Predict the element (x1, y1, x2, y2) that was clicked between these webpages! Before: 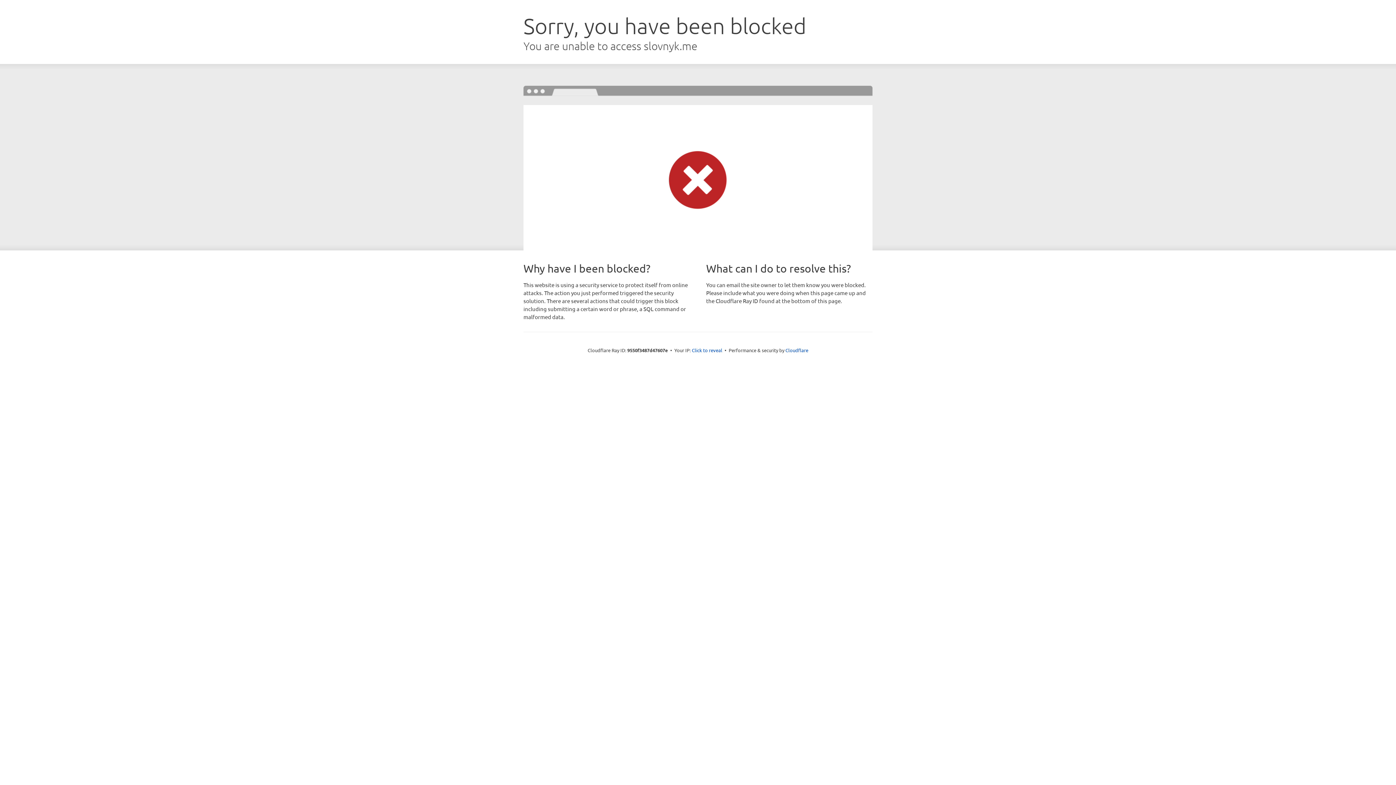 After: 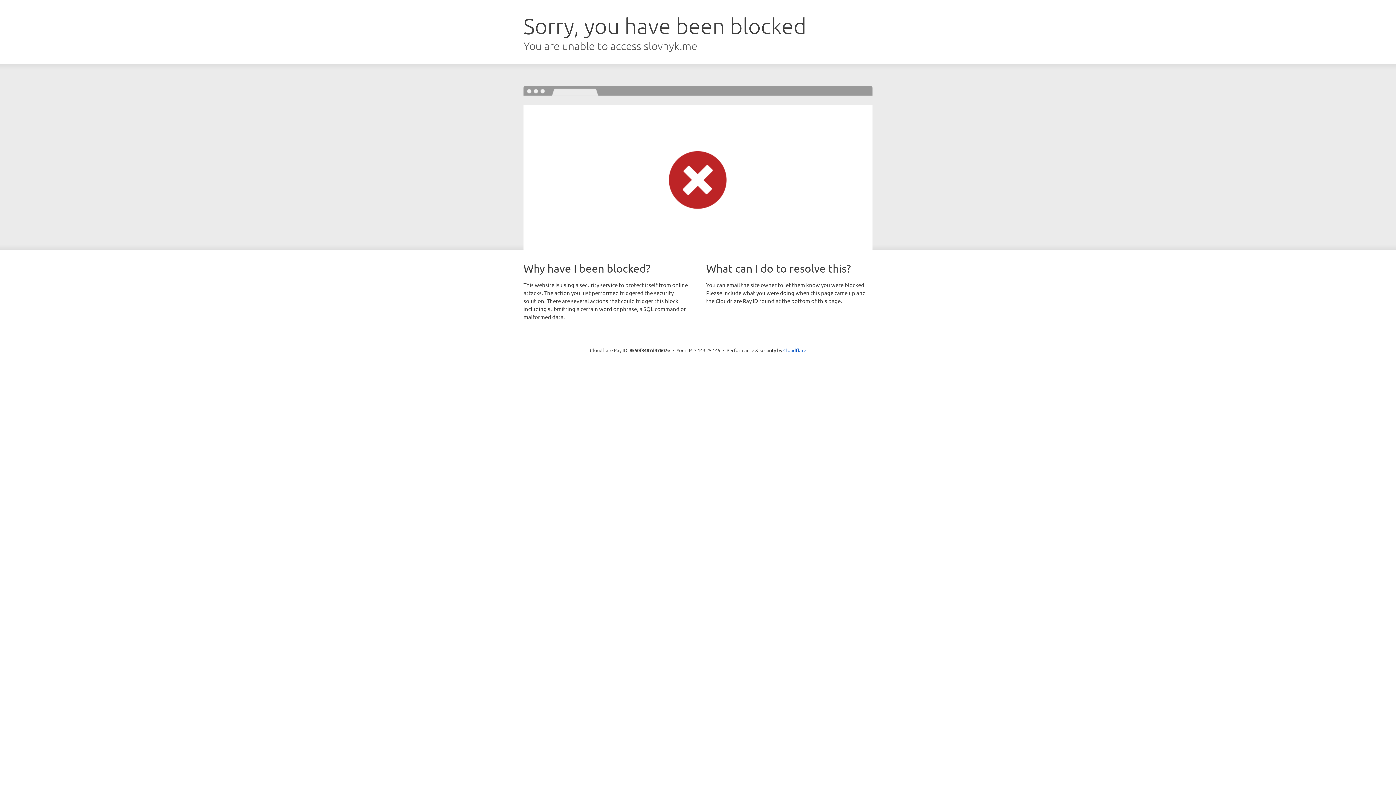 Action: label: Click to reveal bbox: (692, 346, 722, 353)